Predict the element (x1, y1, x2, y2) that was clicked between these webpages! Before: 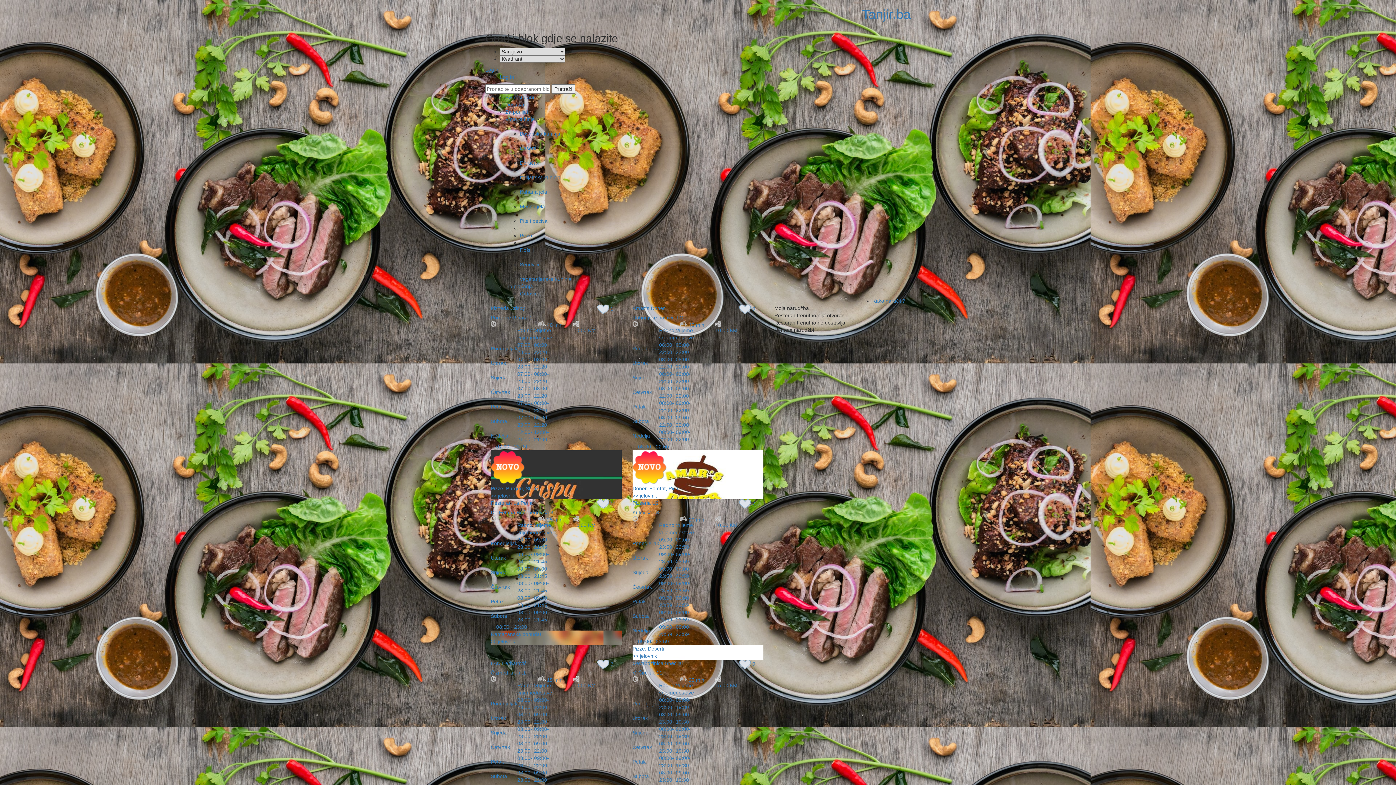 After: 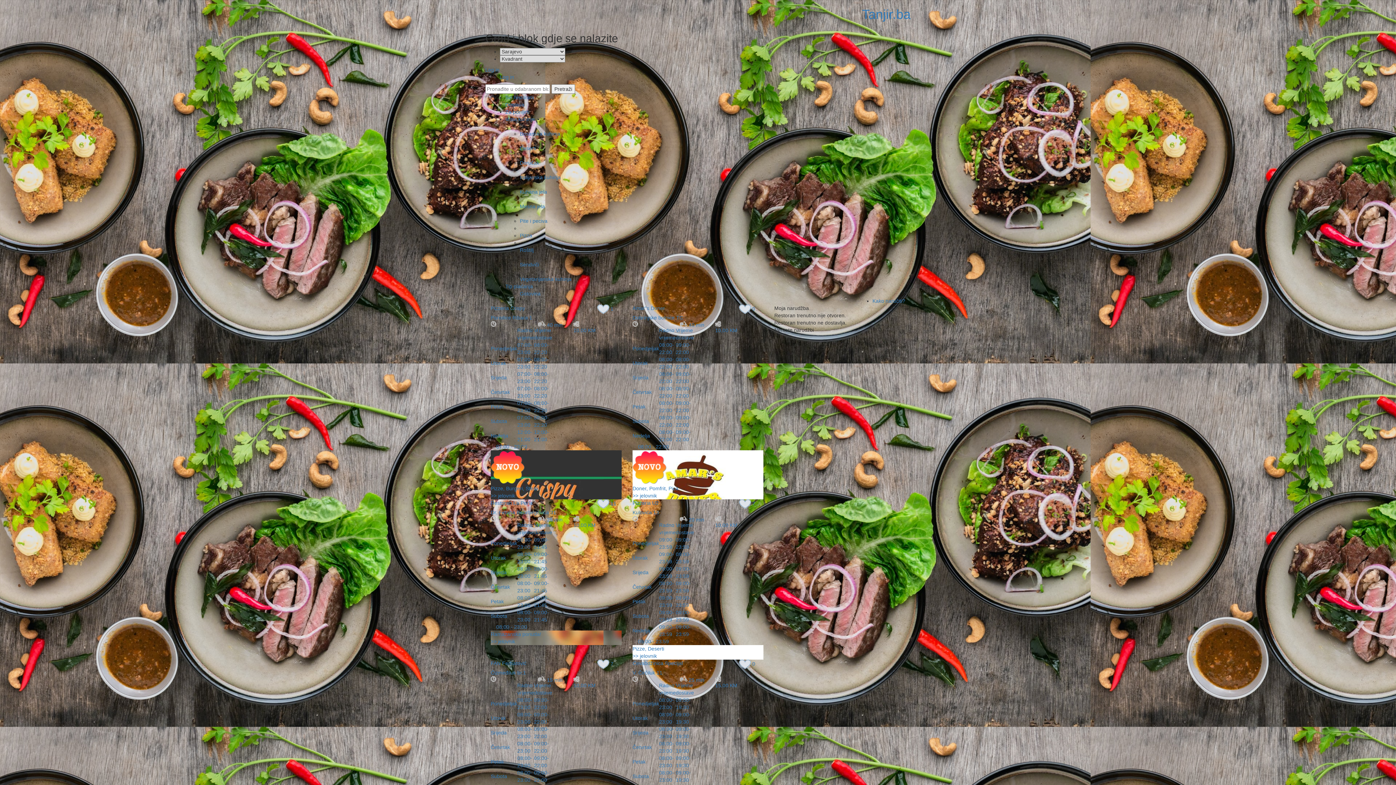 Action: bbox: (505, 283, 533, 289) label: Tip plaćanja